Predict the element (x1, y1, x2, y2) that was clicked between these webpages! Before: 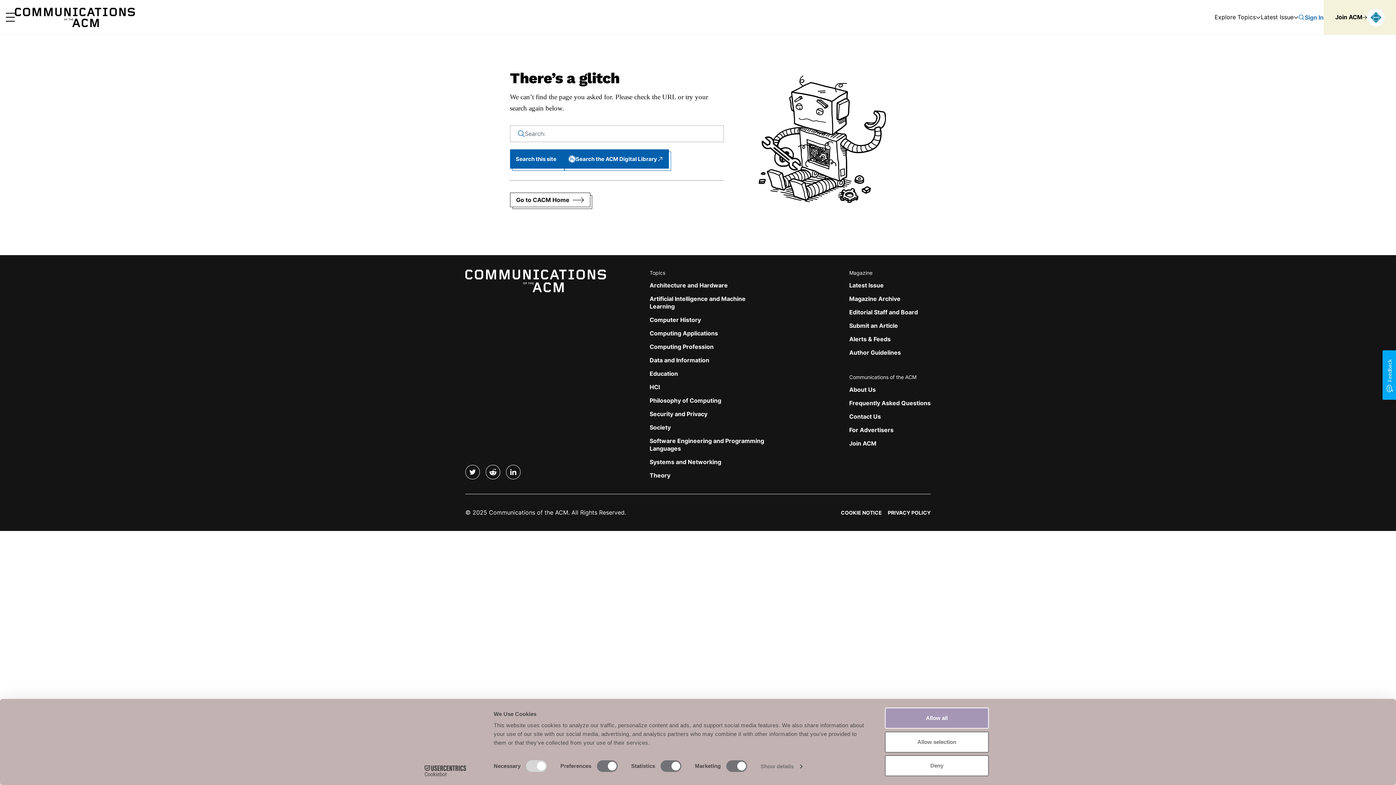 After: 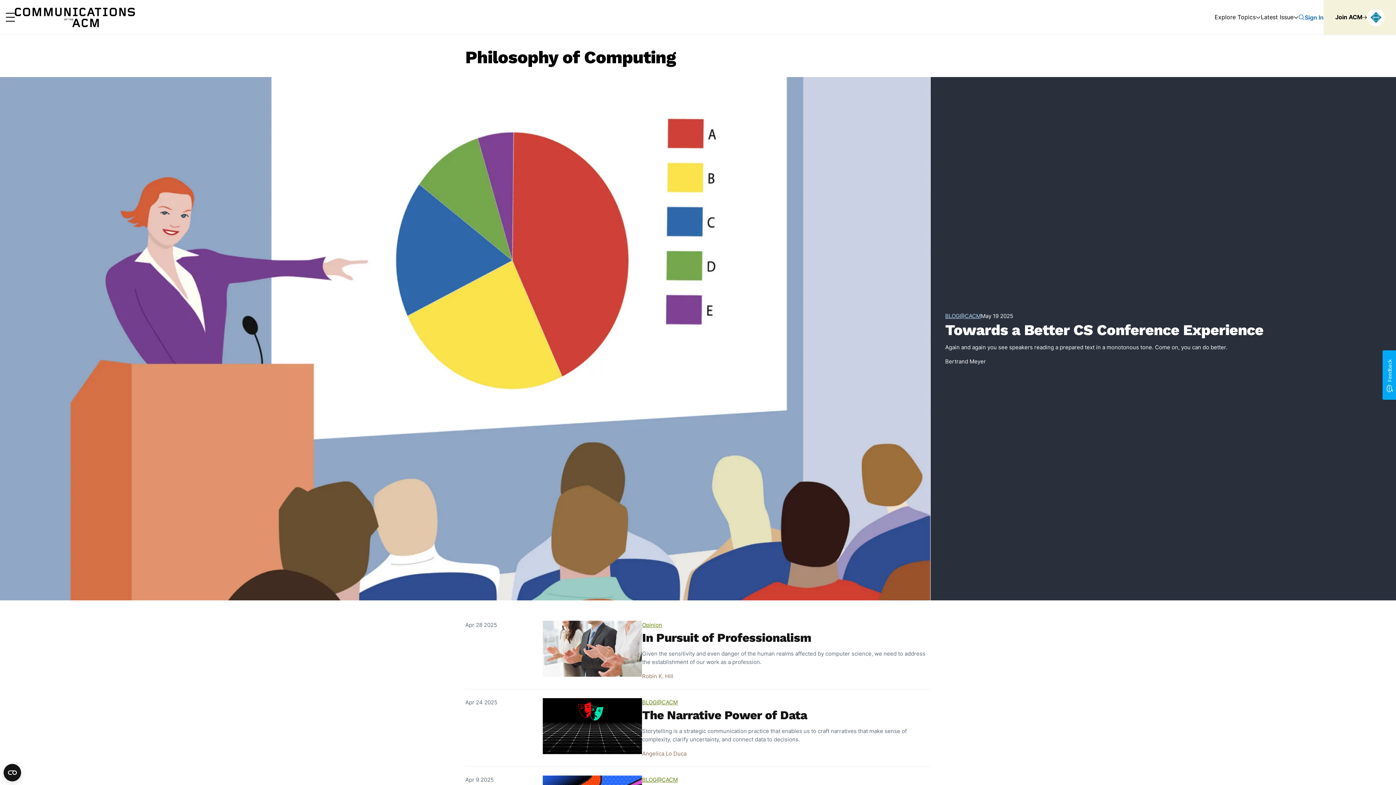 Action: bbox: (649, 397, 721, 404) label: Philosophy of Computing